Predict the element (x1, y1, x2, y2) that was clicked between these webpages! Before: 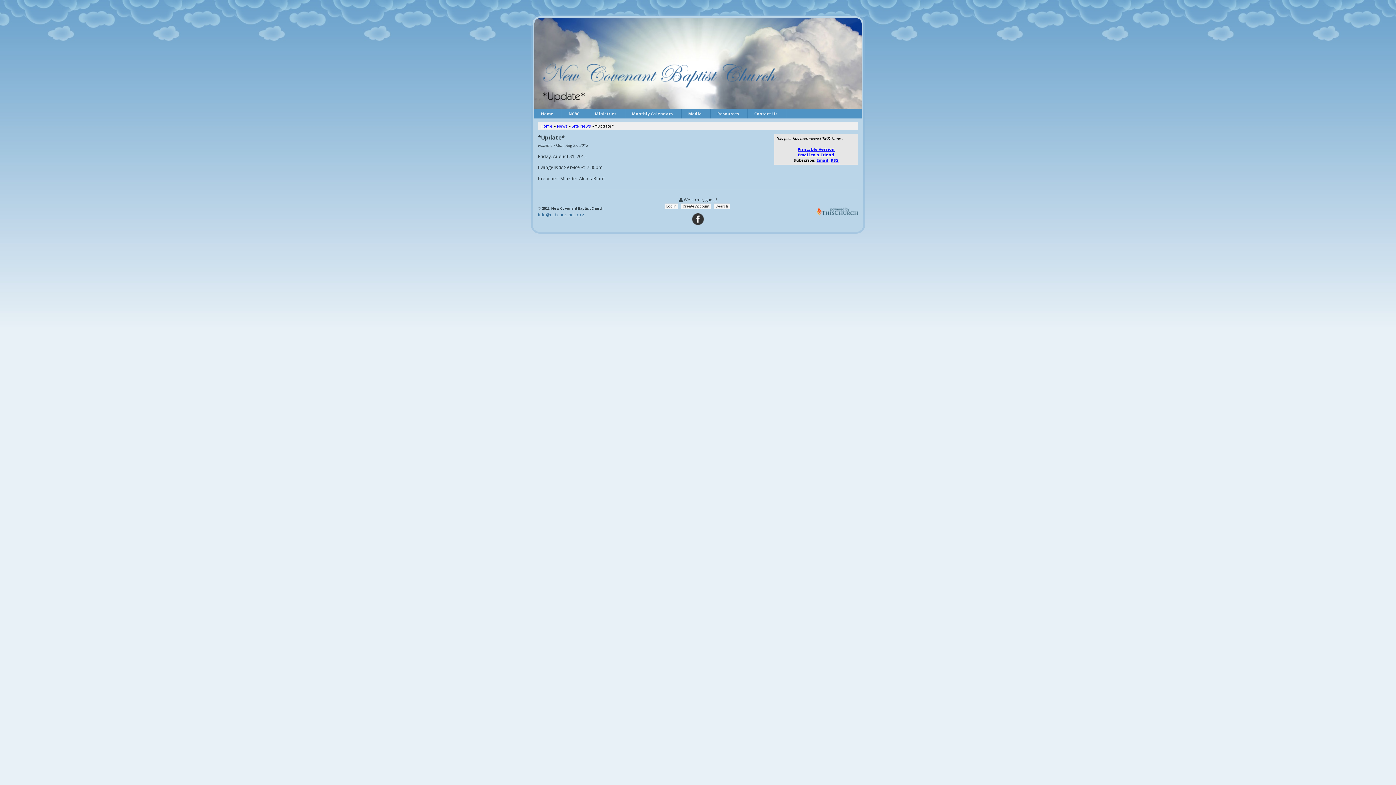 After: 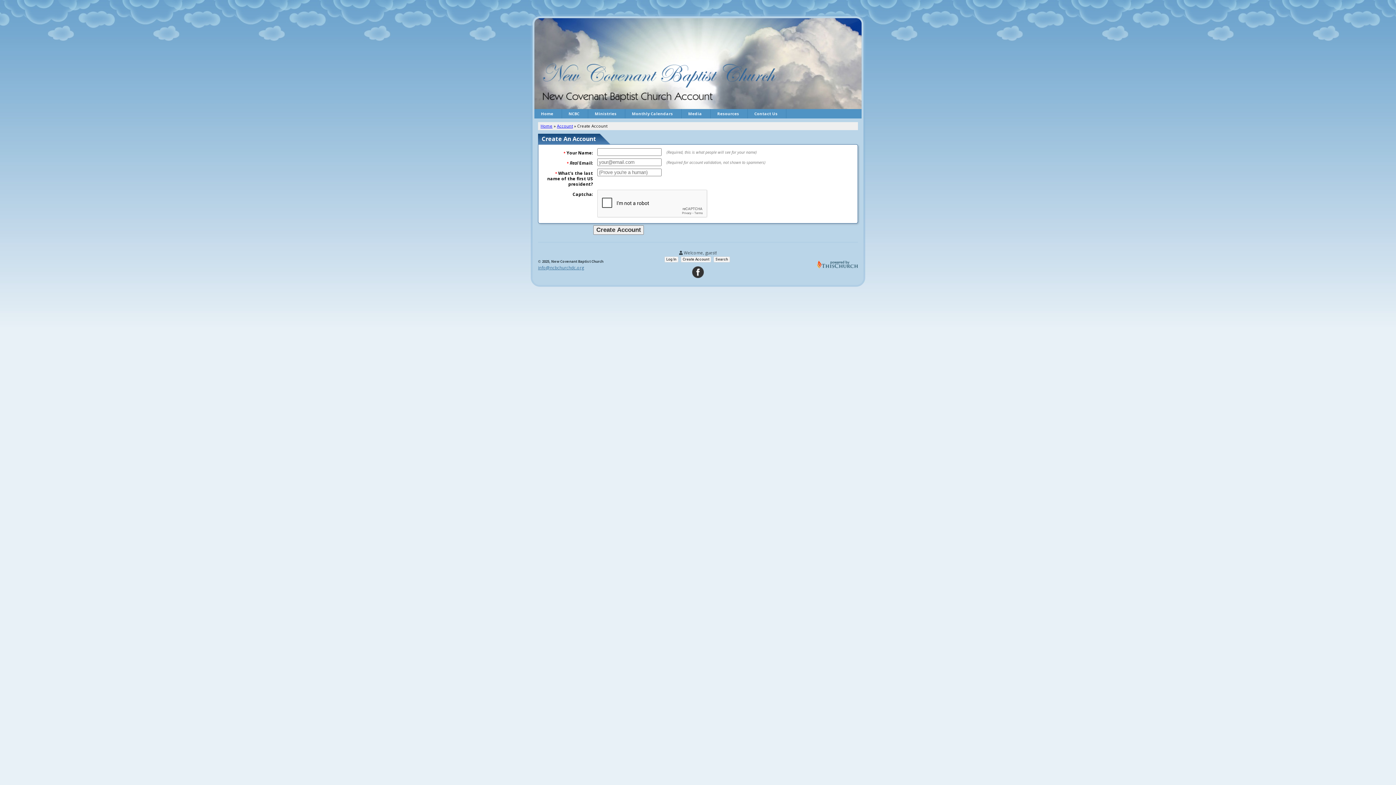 Action: bbox: (681, 203, 711, 209) label: Create Account